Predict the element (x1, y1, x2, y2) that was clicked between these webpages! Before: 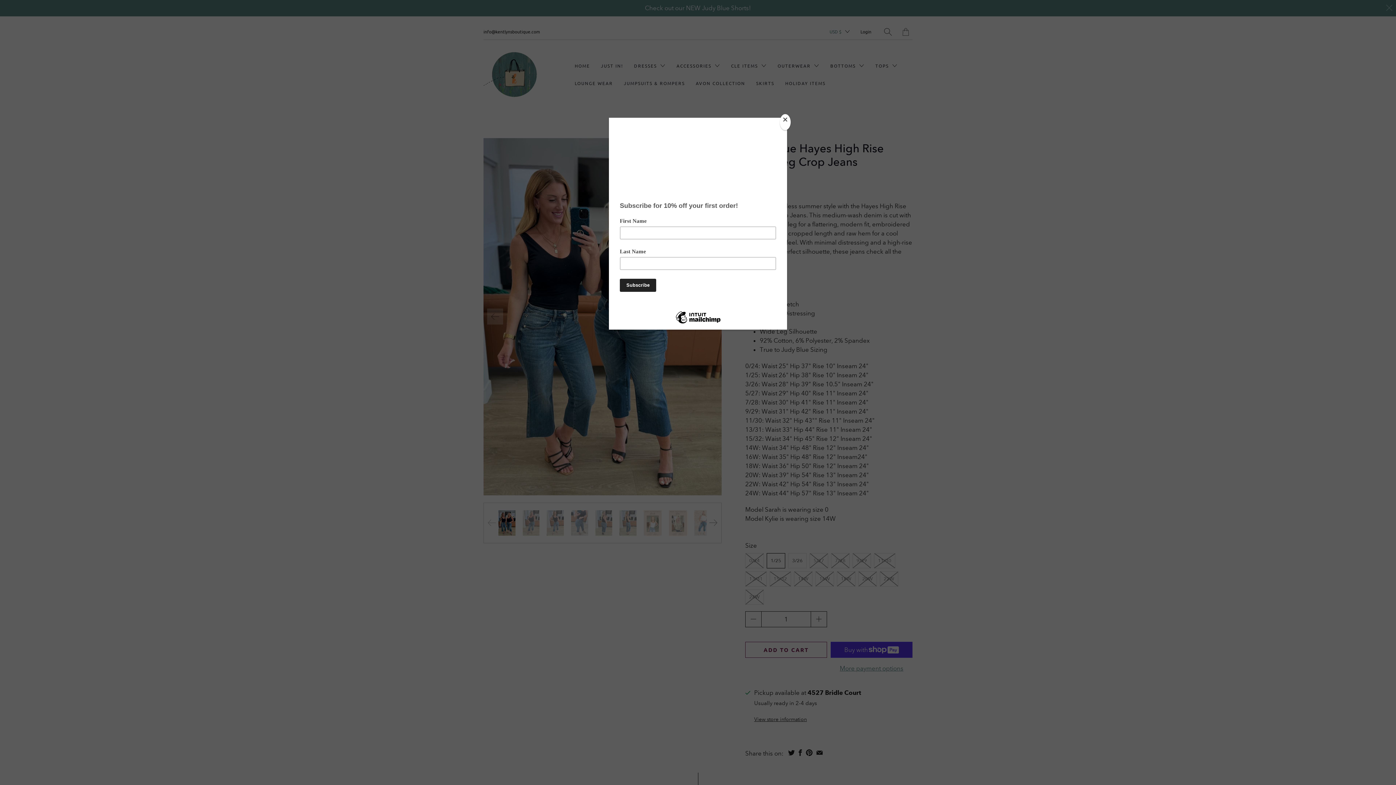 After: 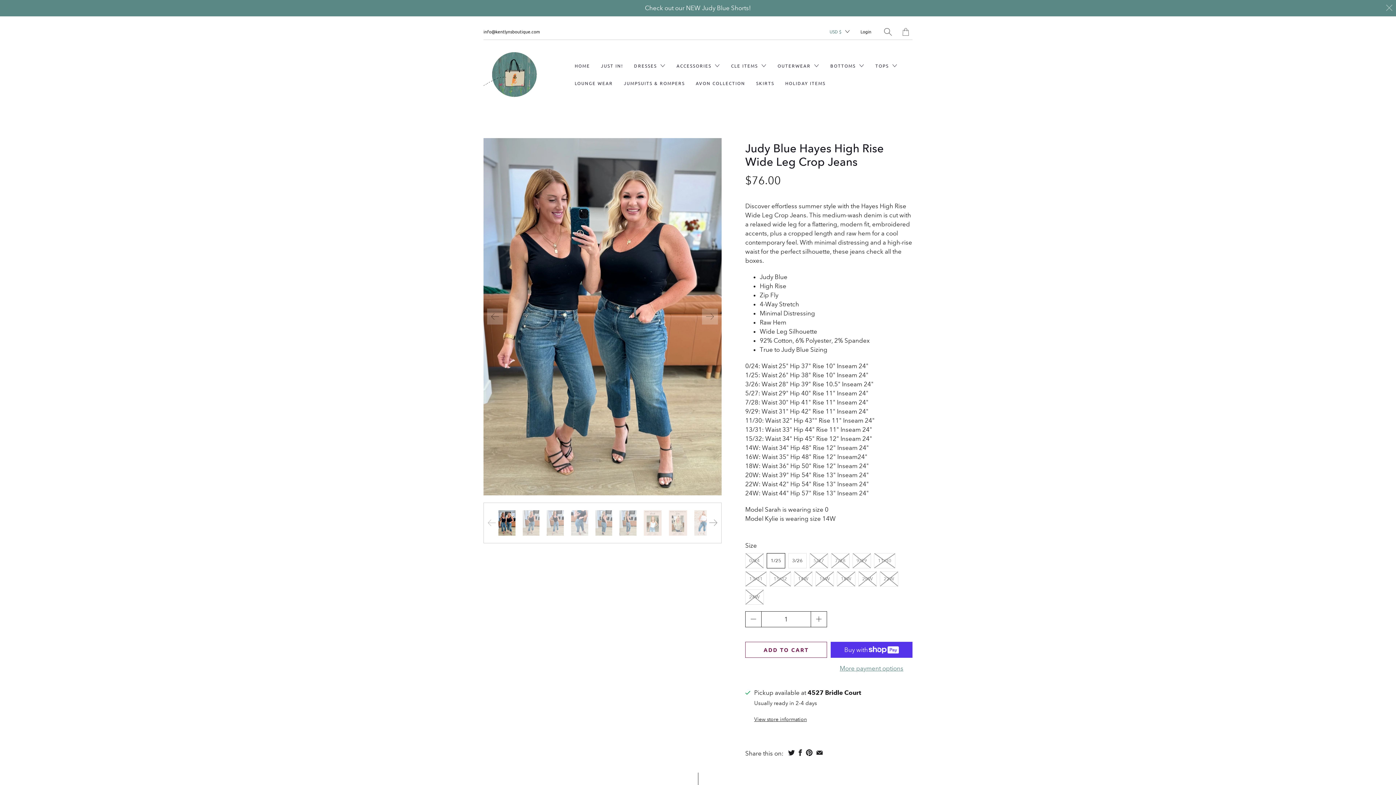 Action: bbox: (780, 114, 790, 130) label: Close